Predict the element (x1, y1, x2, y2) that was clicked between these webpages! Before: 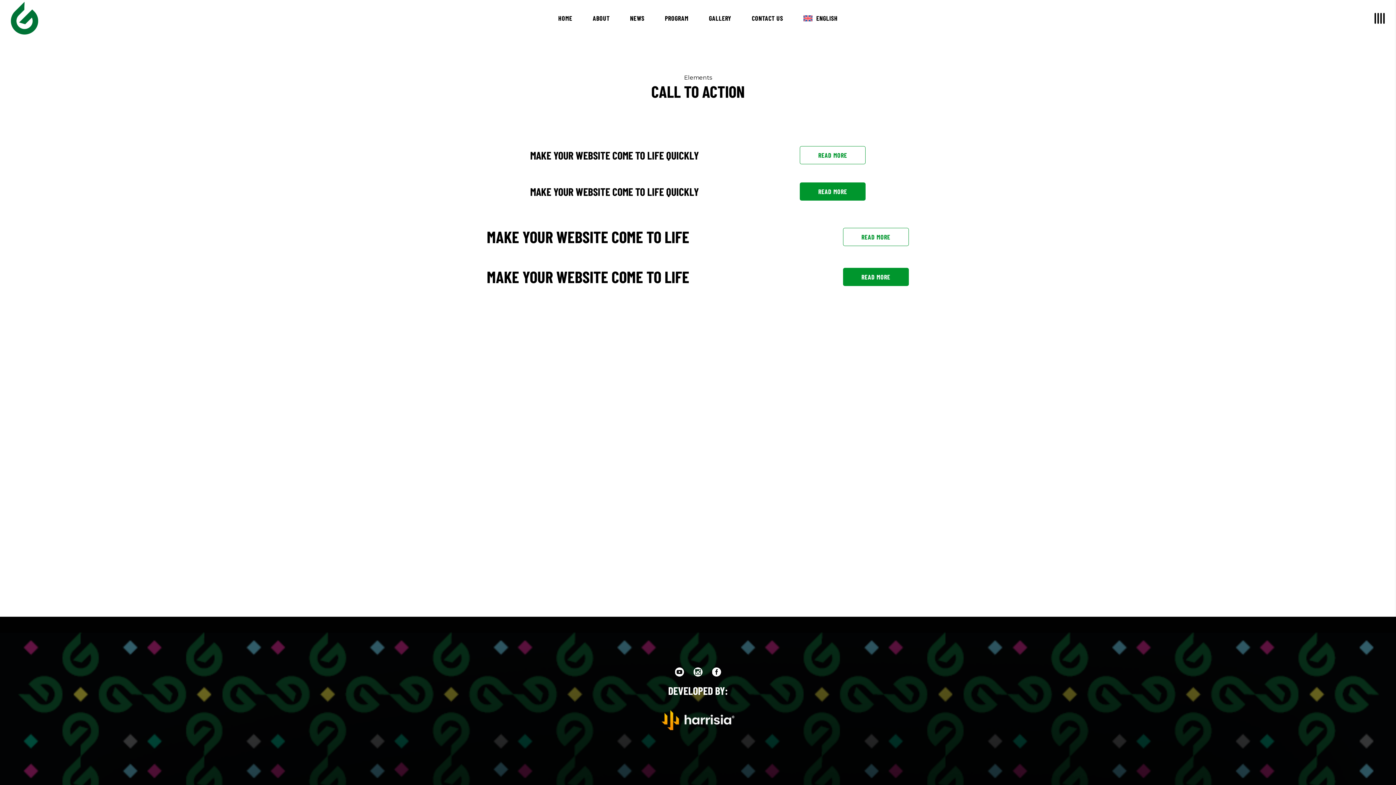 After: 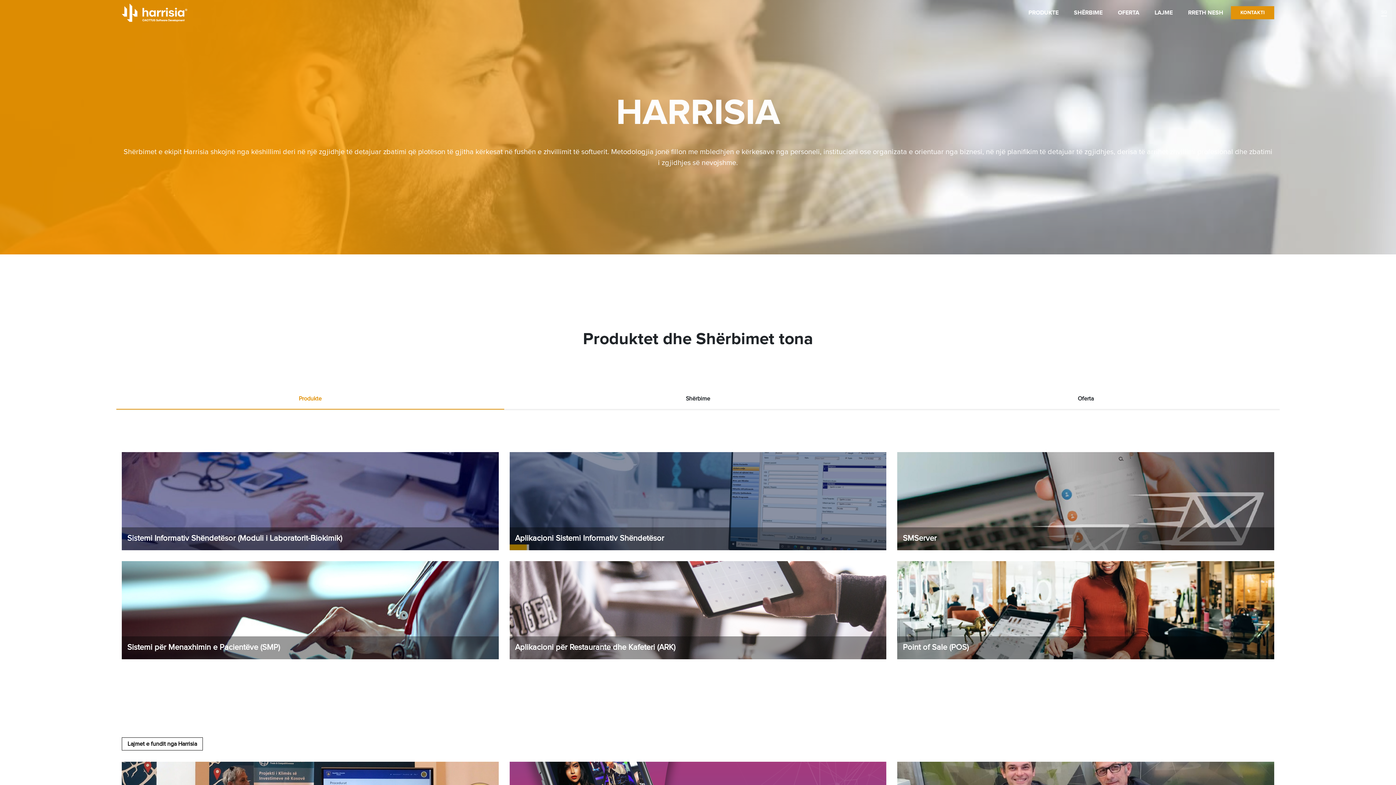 Action: bbox: (443, 710, 952, 730)